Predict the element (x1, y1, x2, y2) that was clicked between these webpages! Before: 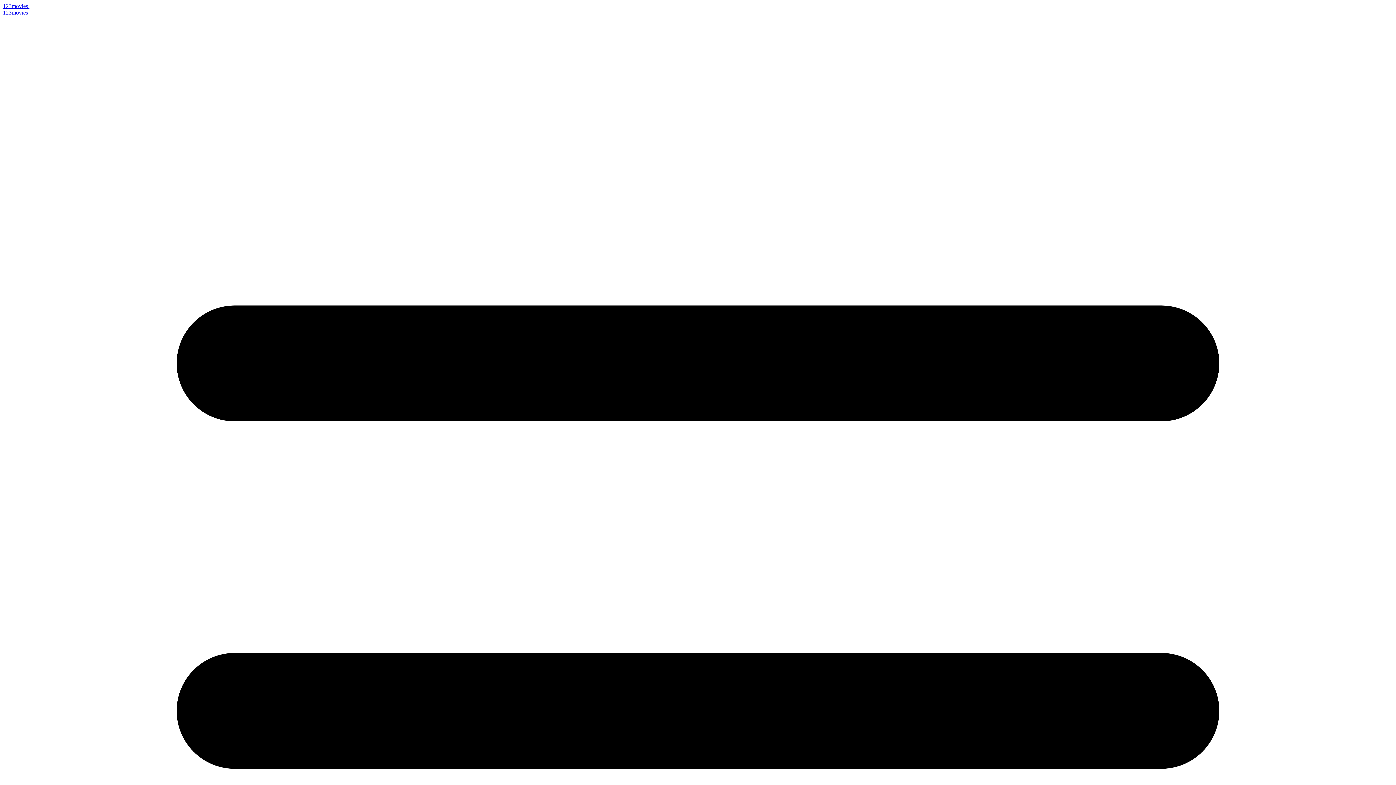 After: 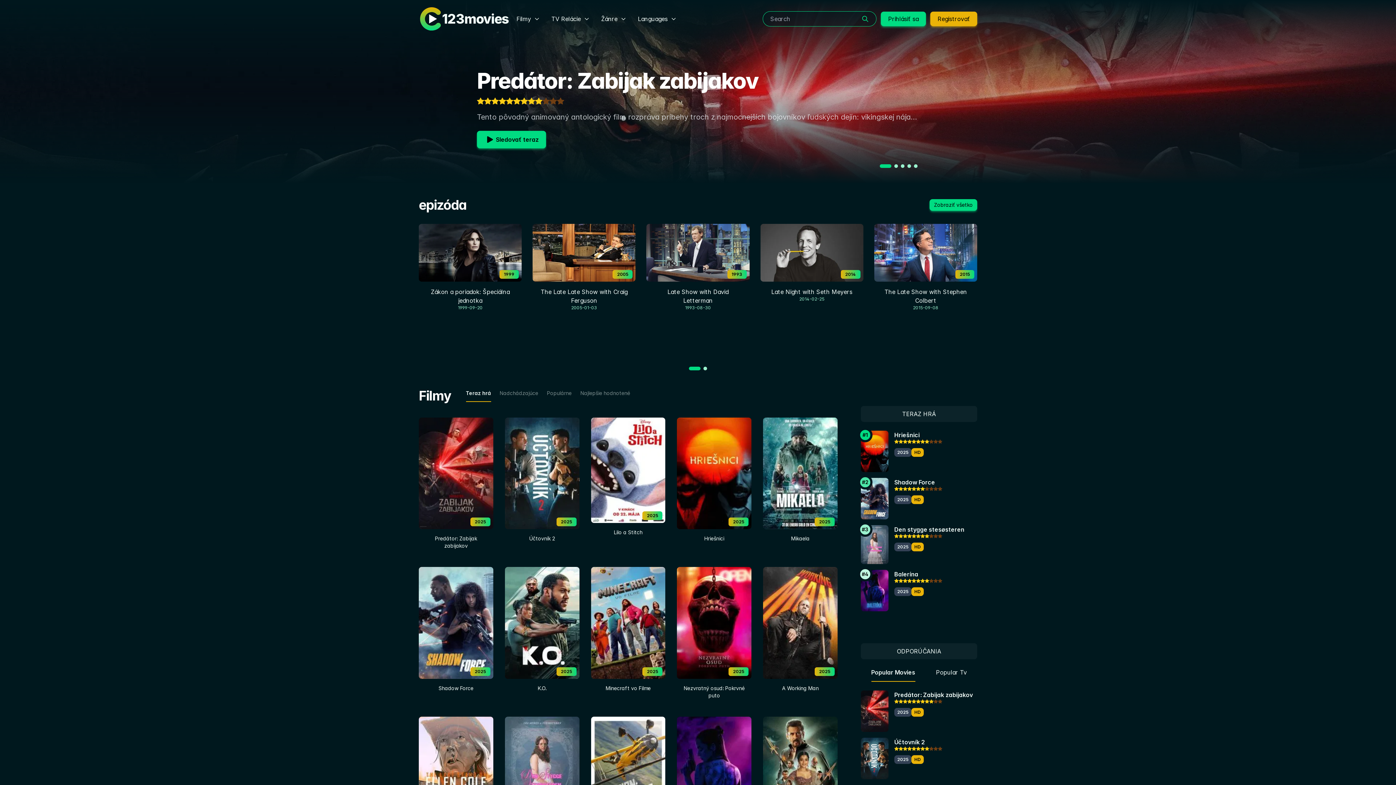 Action: label: 123movies 
123movies bbox: (2, 2, 1393, 16)